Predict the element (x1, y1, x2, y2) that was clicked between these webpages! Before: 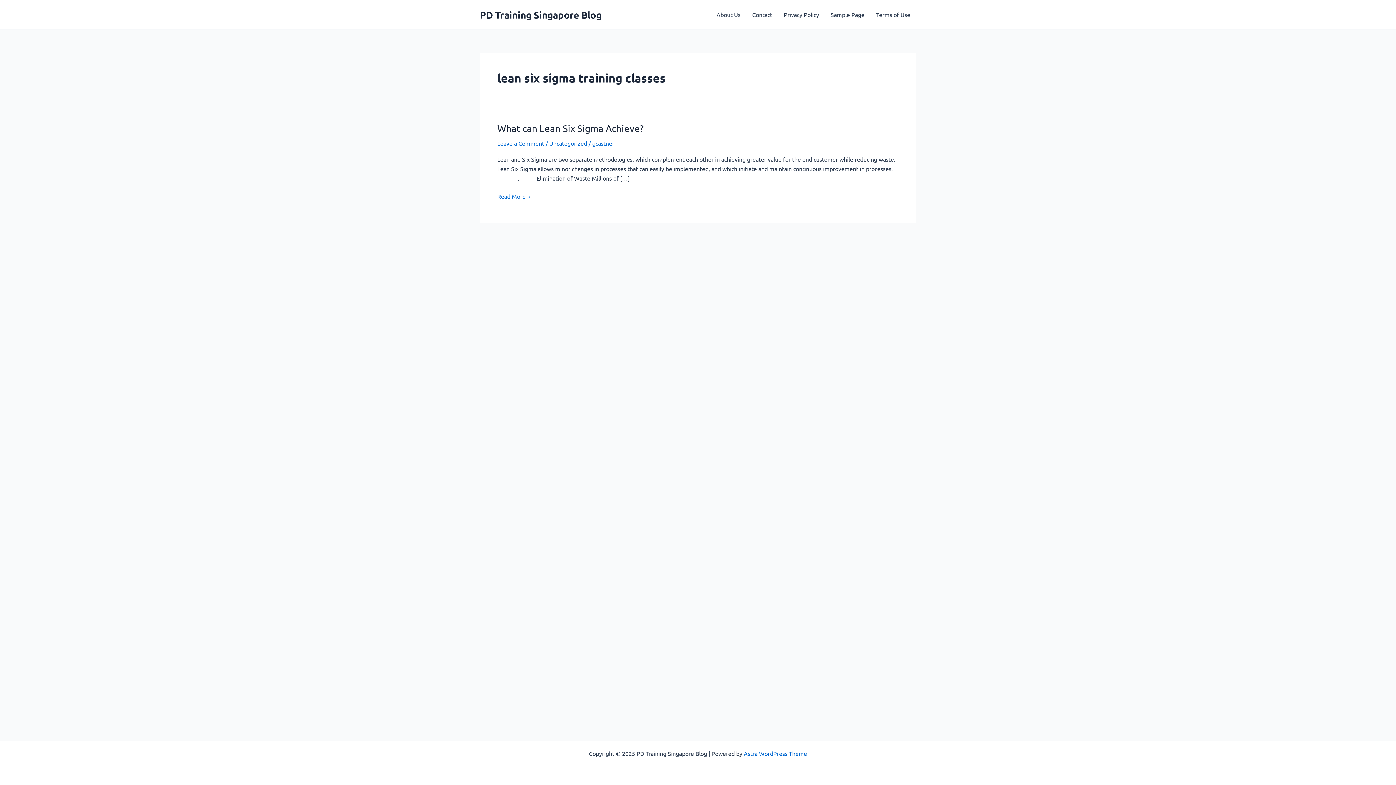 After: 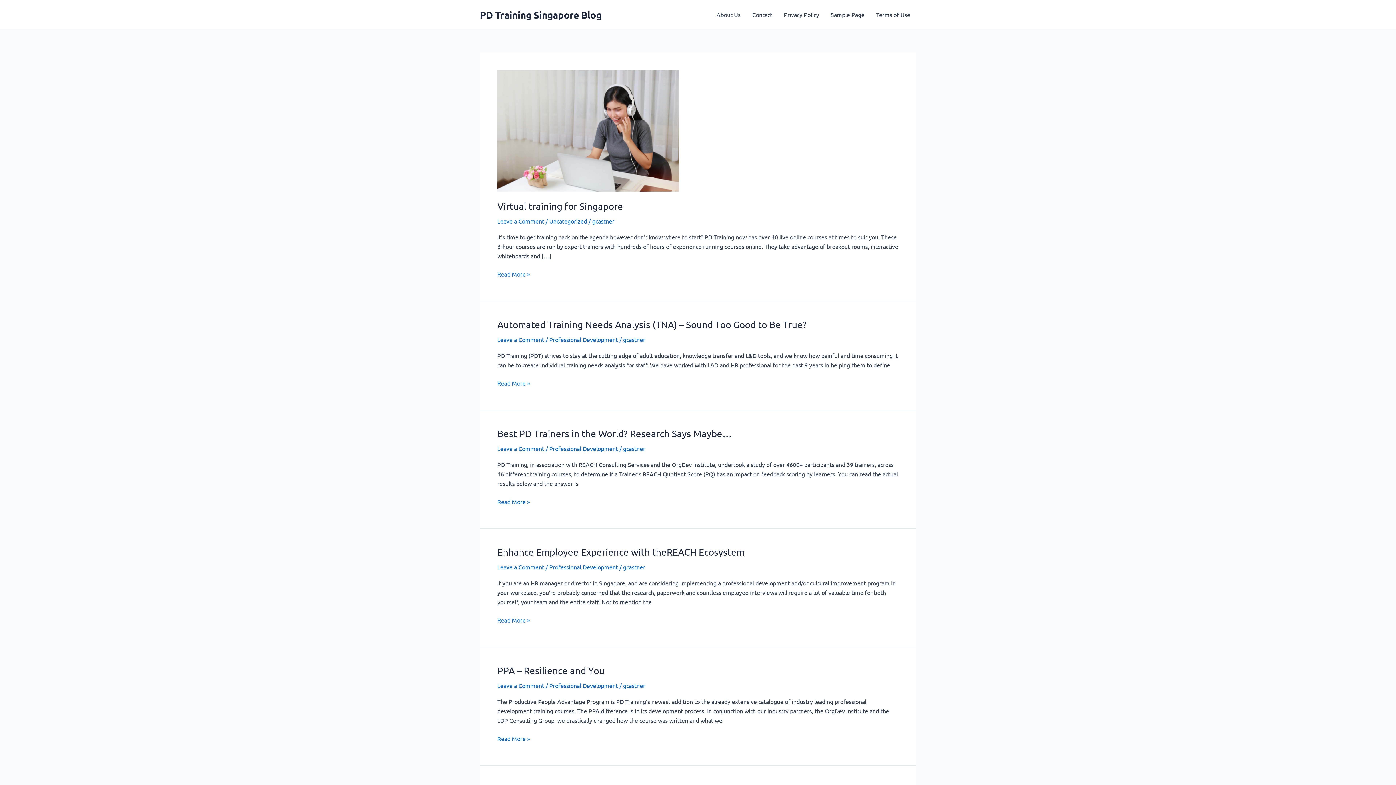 Action: label: PD Training Singapore Blog bbox: (480, 8, 601, 20)